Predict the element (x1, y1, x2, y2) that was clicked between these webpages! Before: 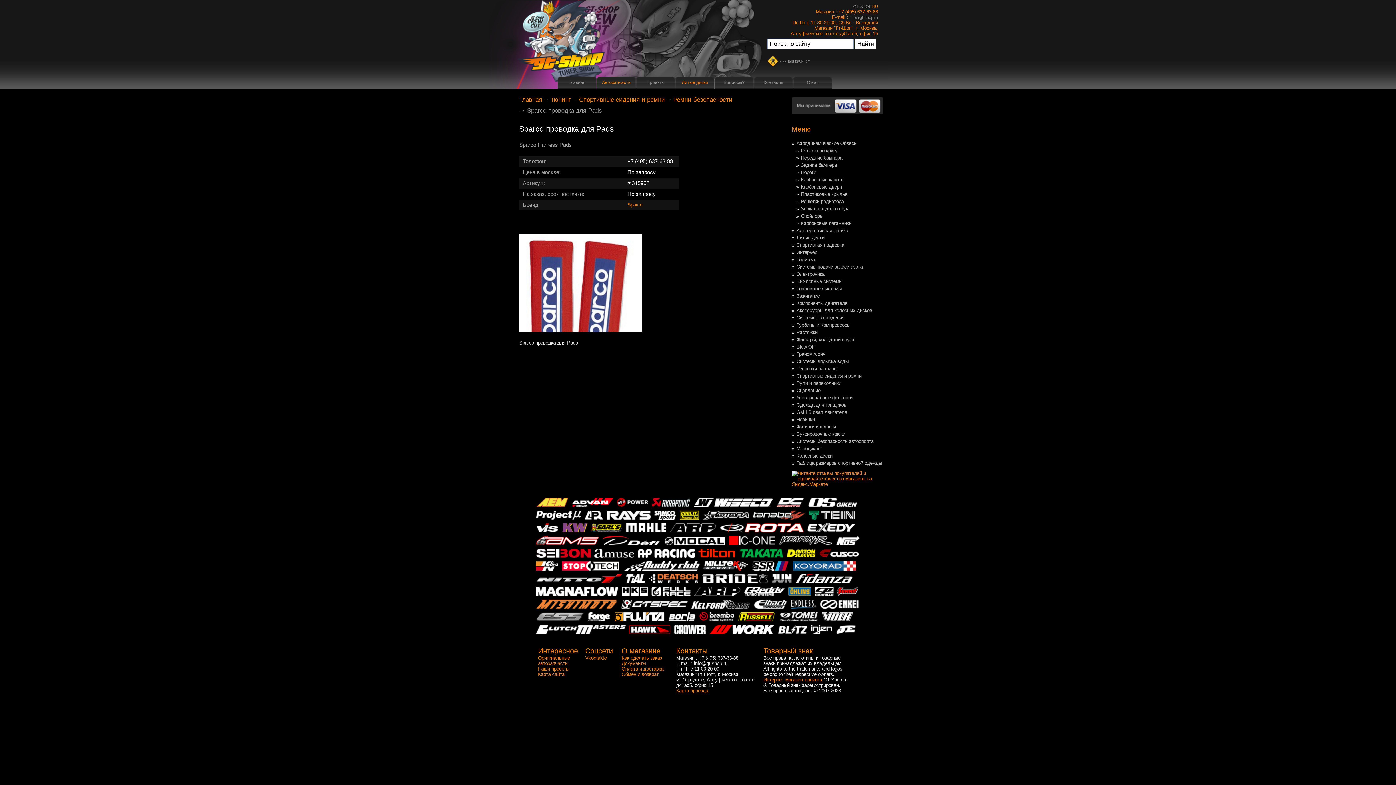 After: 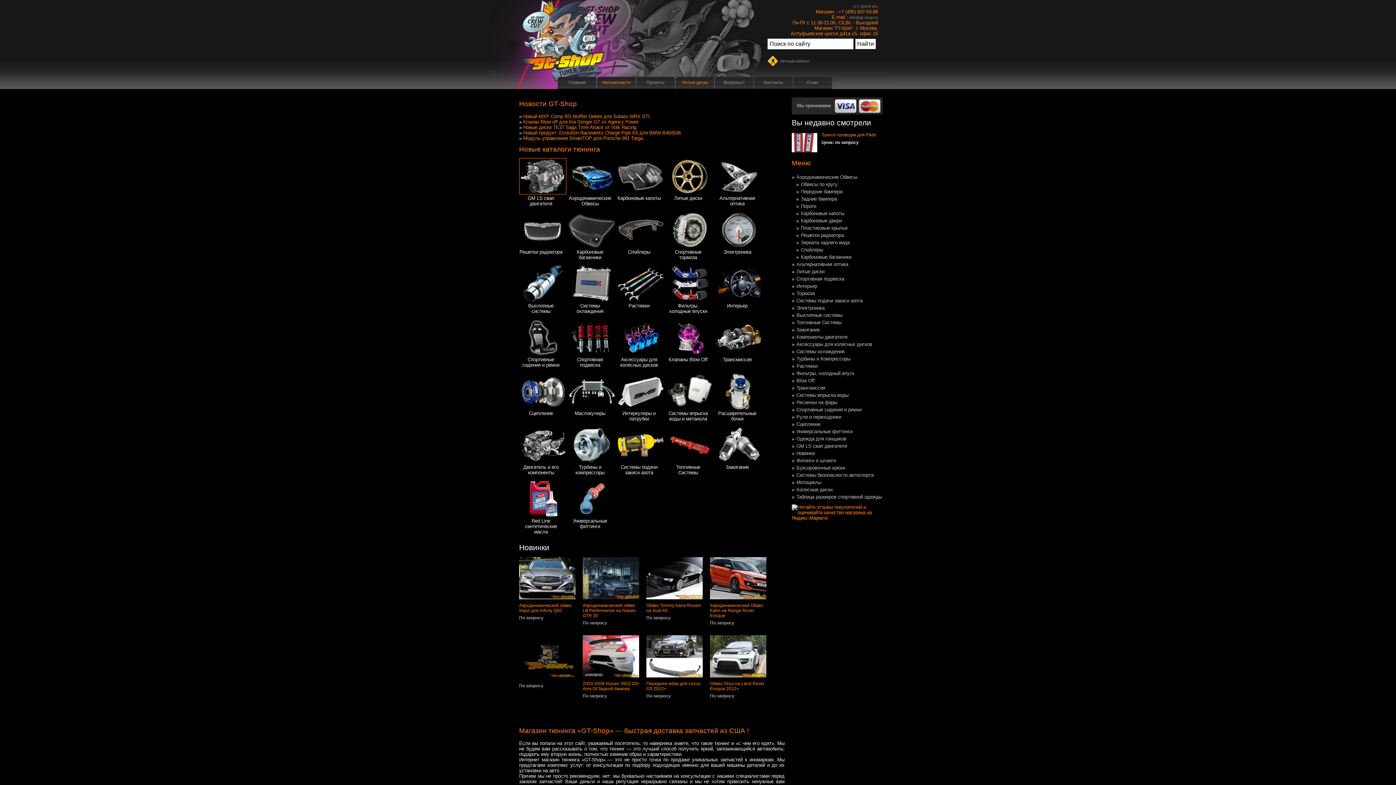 Action: label: Интернет магазин тюнинга bbox: (763, 677, 822, 682)